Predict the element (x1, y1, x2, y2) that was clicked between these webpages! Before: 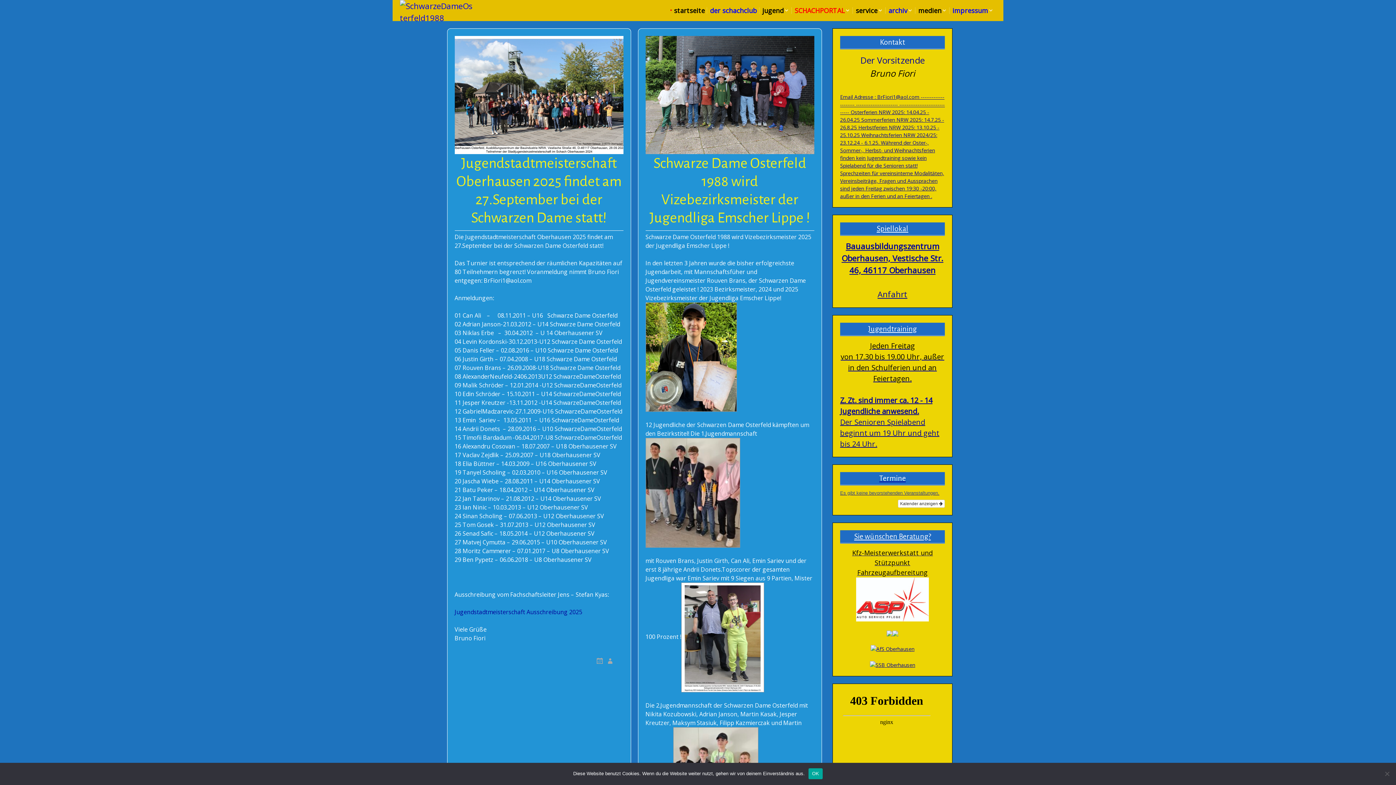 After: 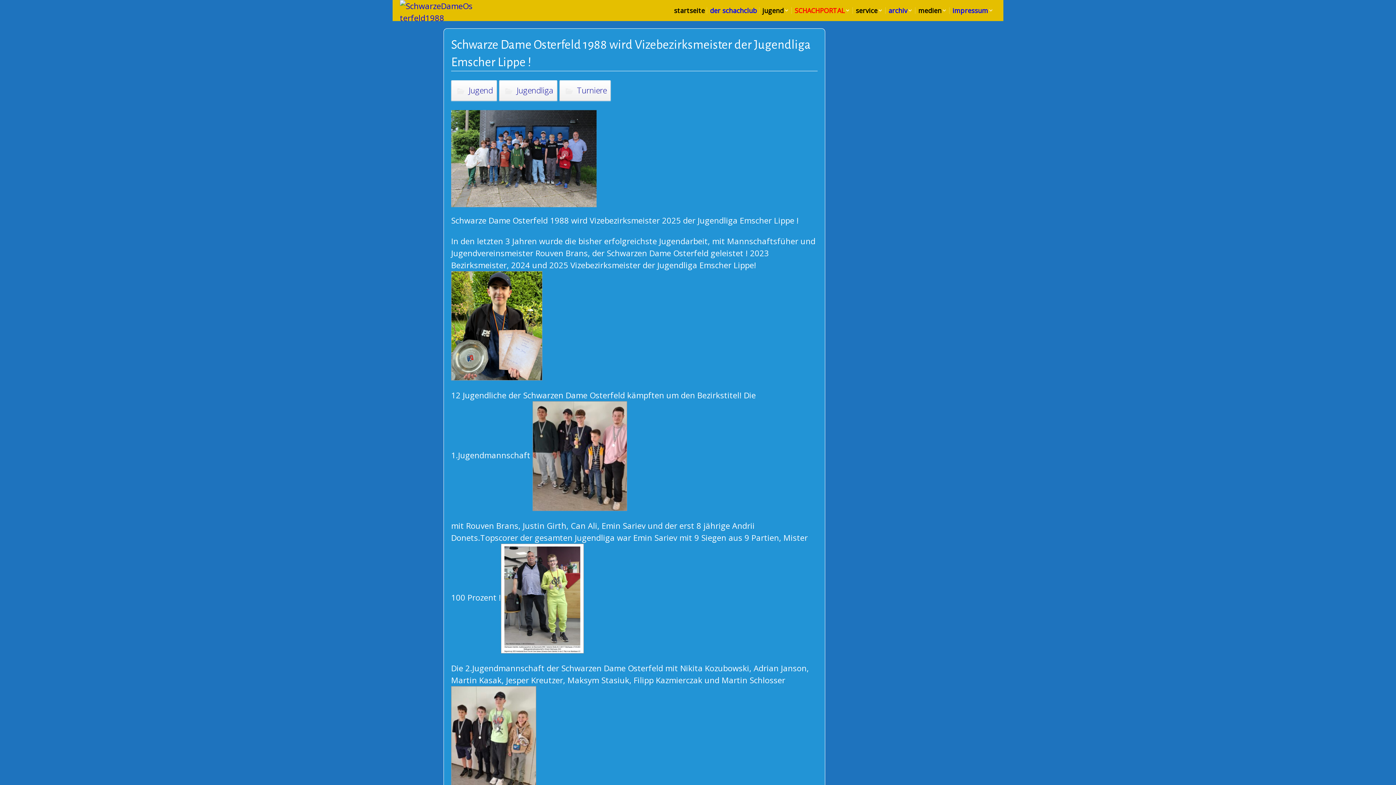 Action: label: Schwarze Dame Osterfeld 1988 wird Vizebezirksmeister der Jugendliga Emscher Lippe ! bbox: (647, 154, 812, 230)